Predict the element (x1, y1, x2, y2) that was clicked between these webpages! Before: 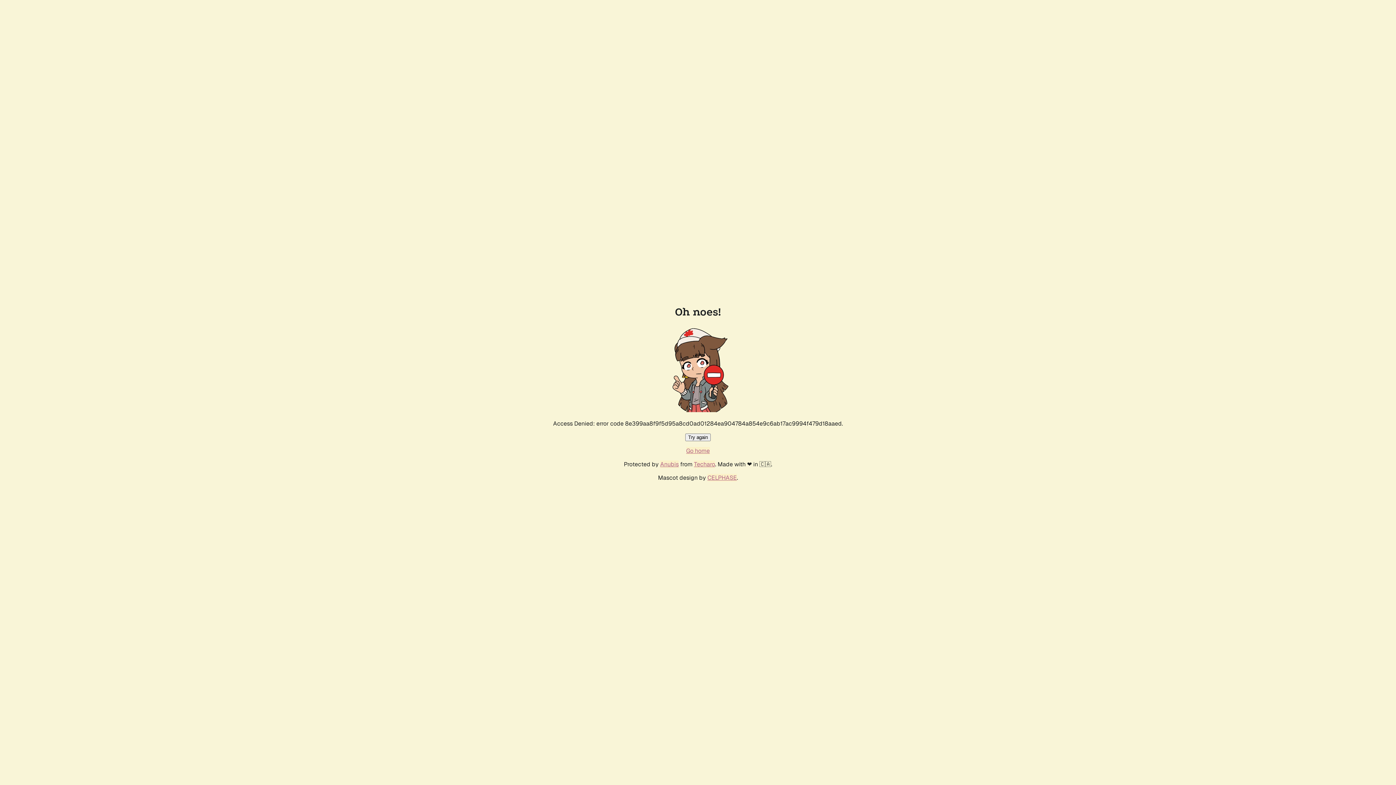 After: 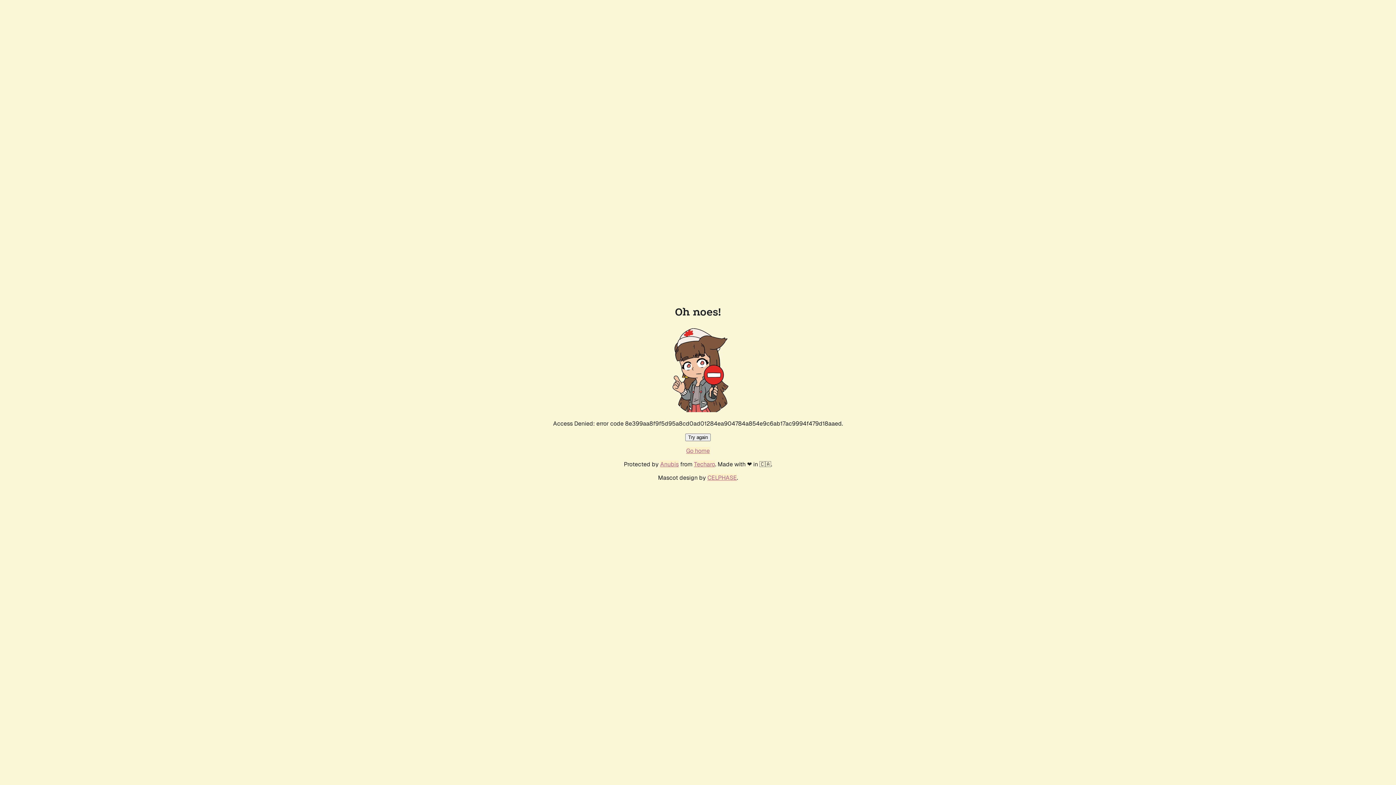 Action: bbox: (685, 433, 710, 441) label: Try again